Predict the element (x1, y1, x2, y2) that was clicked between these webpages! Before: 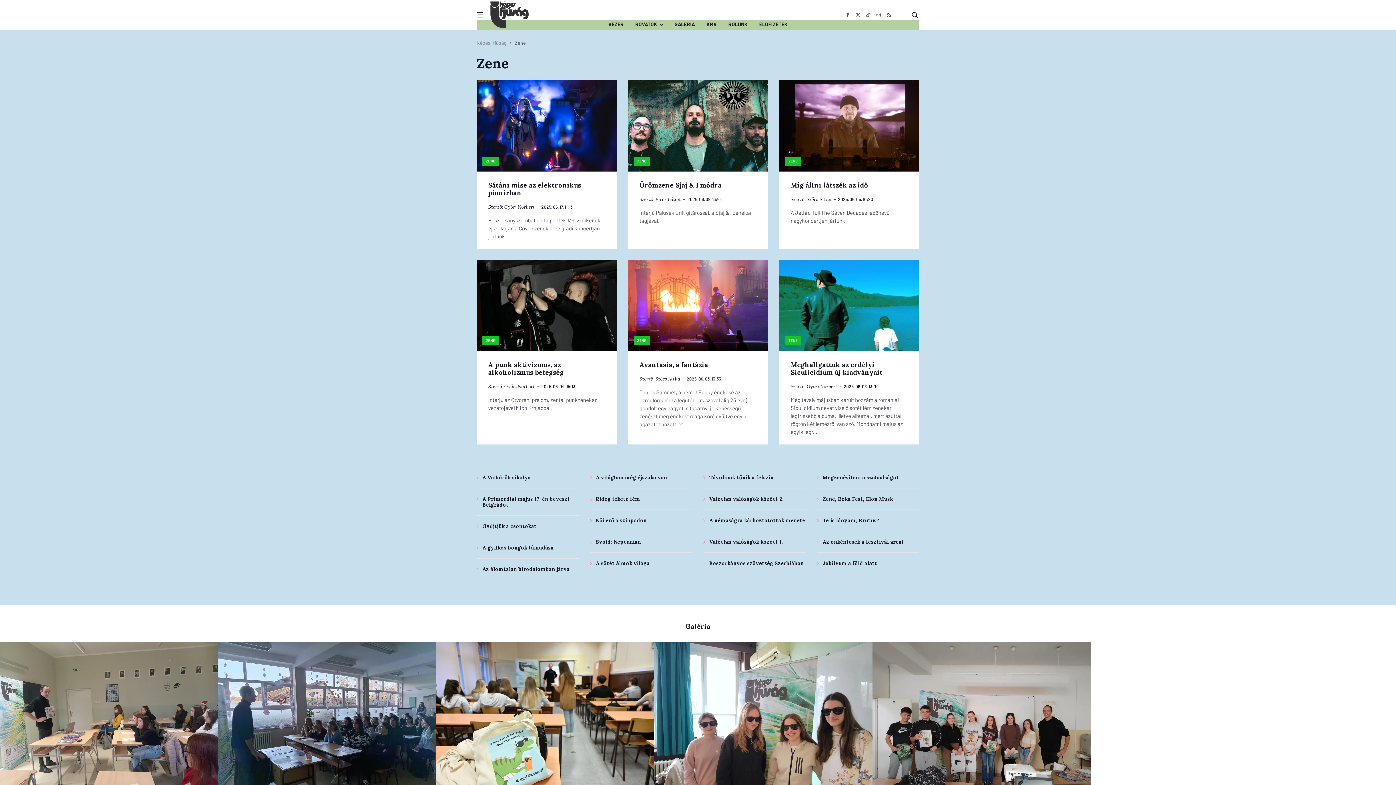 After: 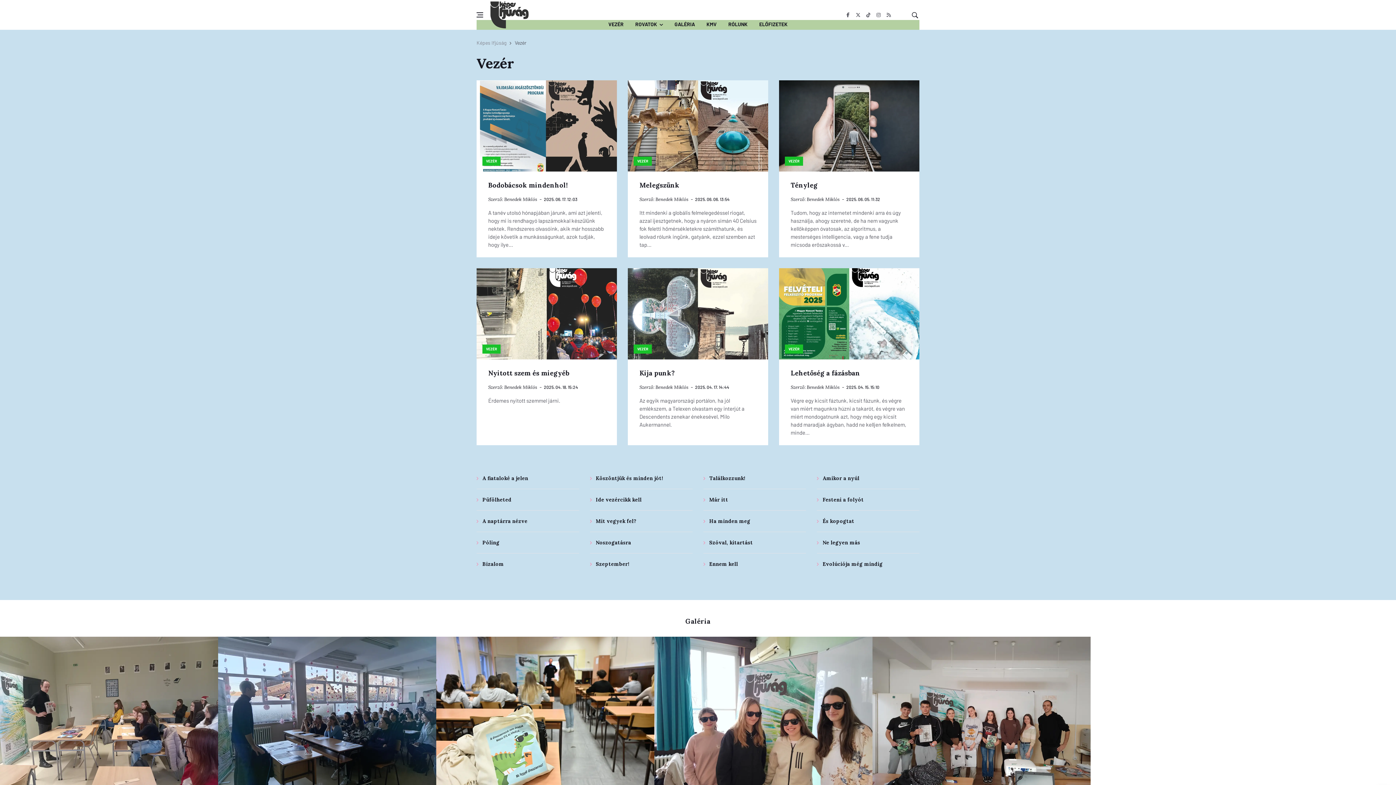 Action: bbox: (602, 9, 629, 39) label: VEZÉR